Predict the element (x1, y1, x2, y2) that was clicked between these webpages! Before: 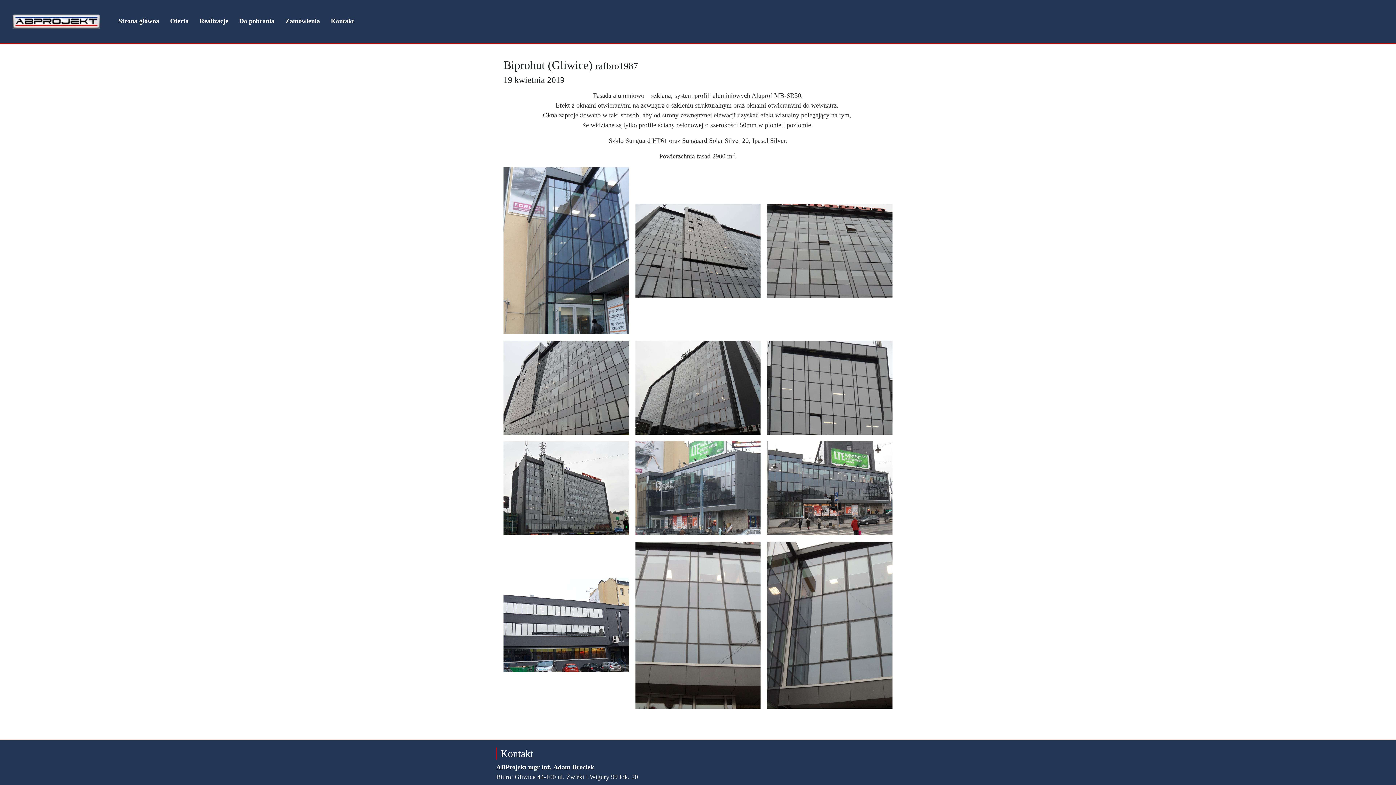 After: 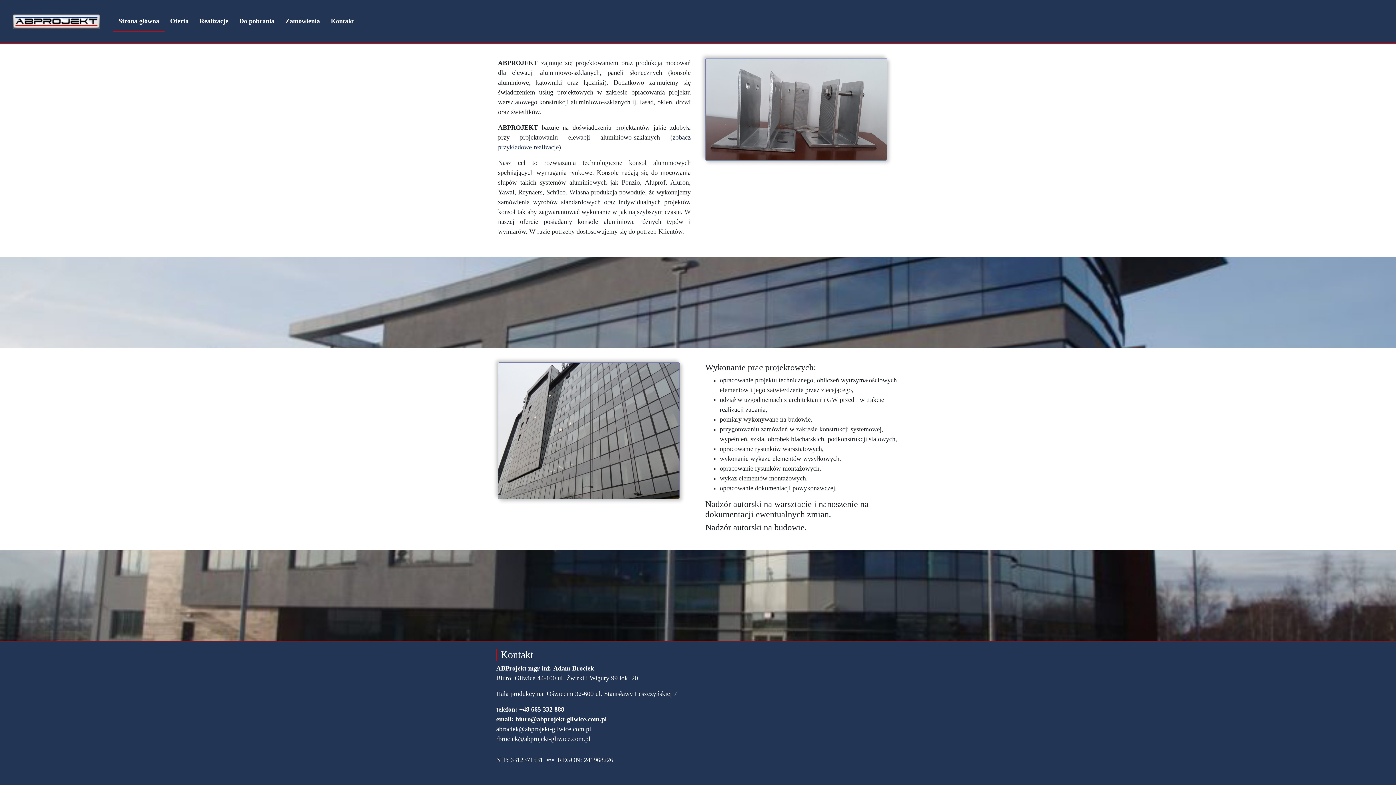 Action: bbox: (5, 8, 107, 34)